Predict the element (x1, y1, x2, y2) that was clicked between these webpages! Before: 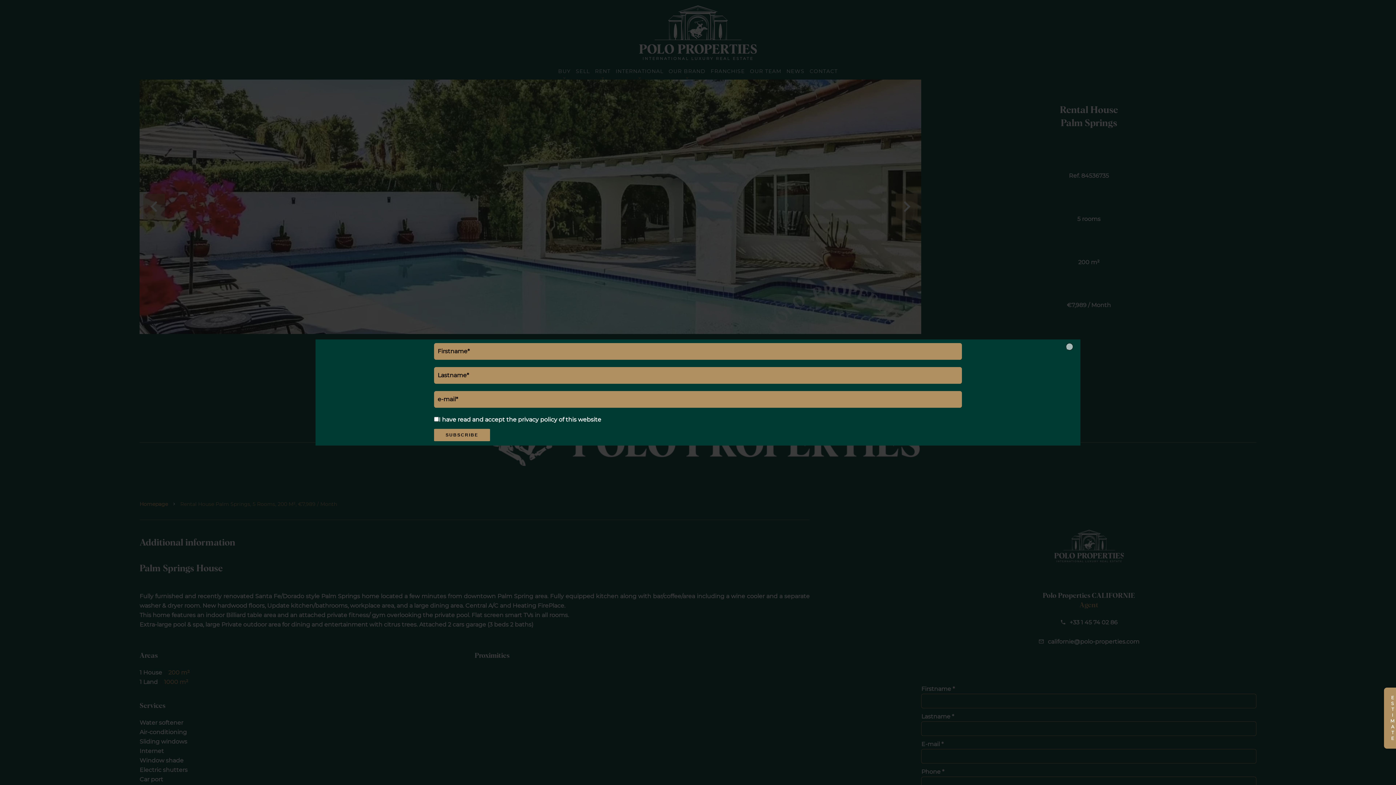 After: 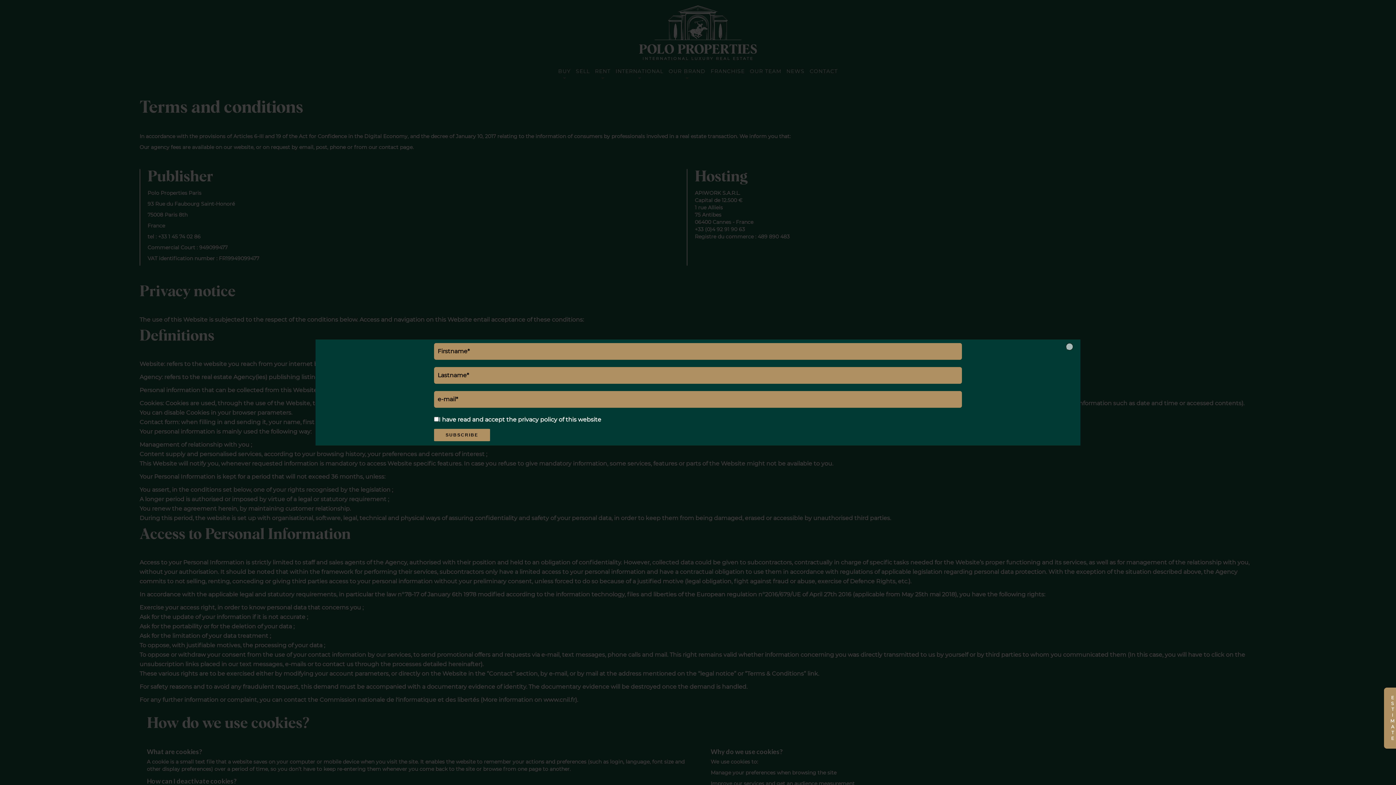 Action: bbox: (518, 416, 557, 423) label: privacy policy